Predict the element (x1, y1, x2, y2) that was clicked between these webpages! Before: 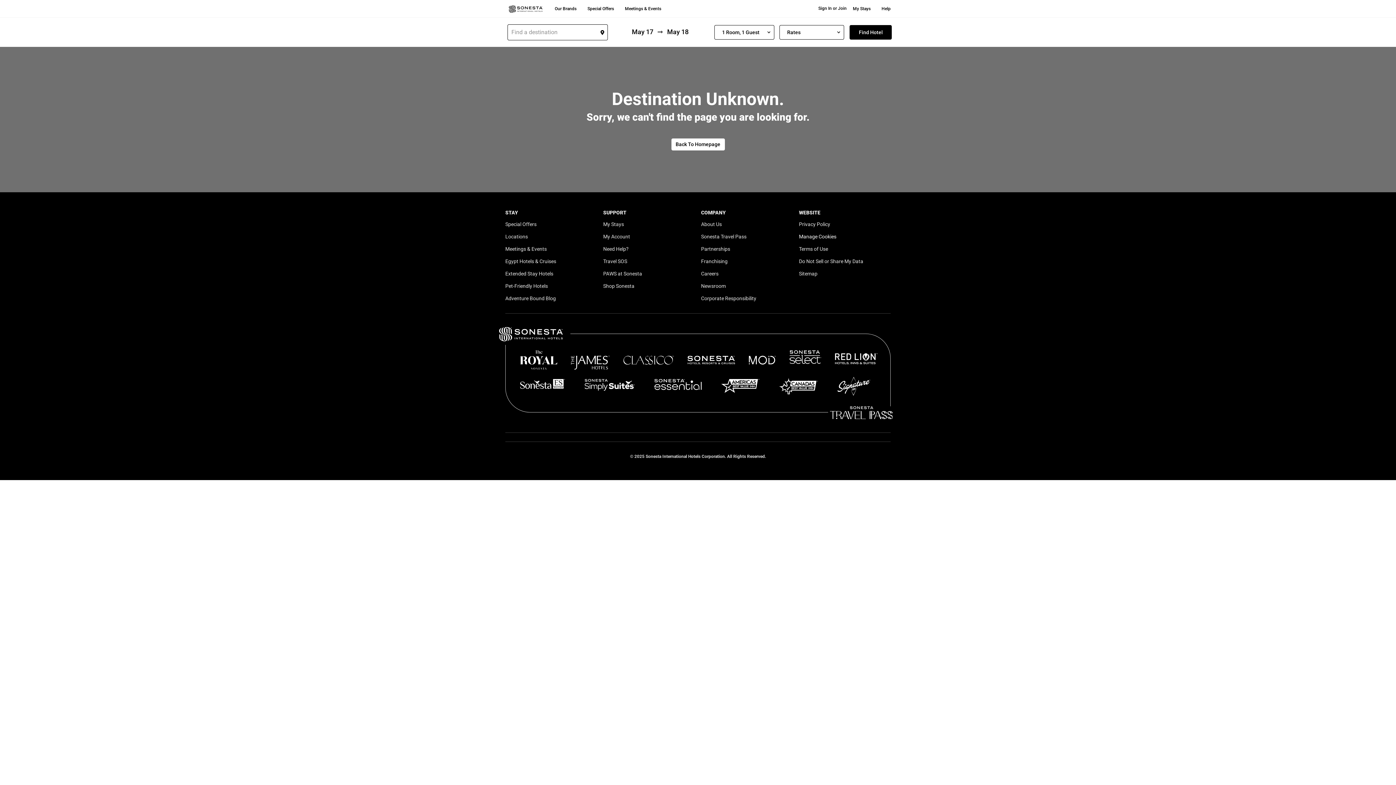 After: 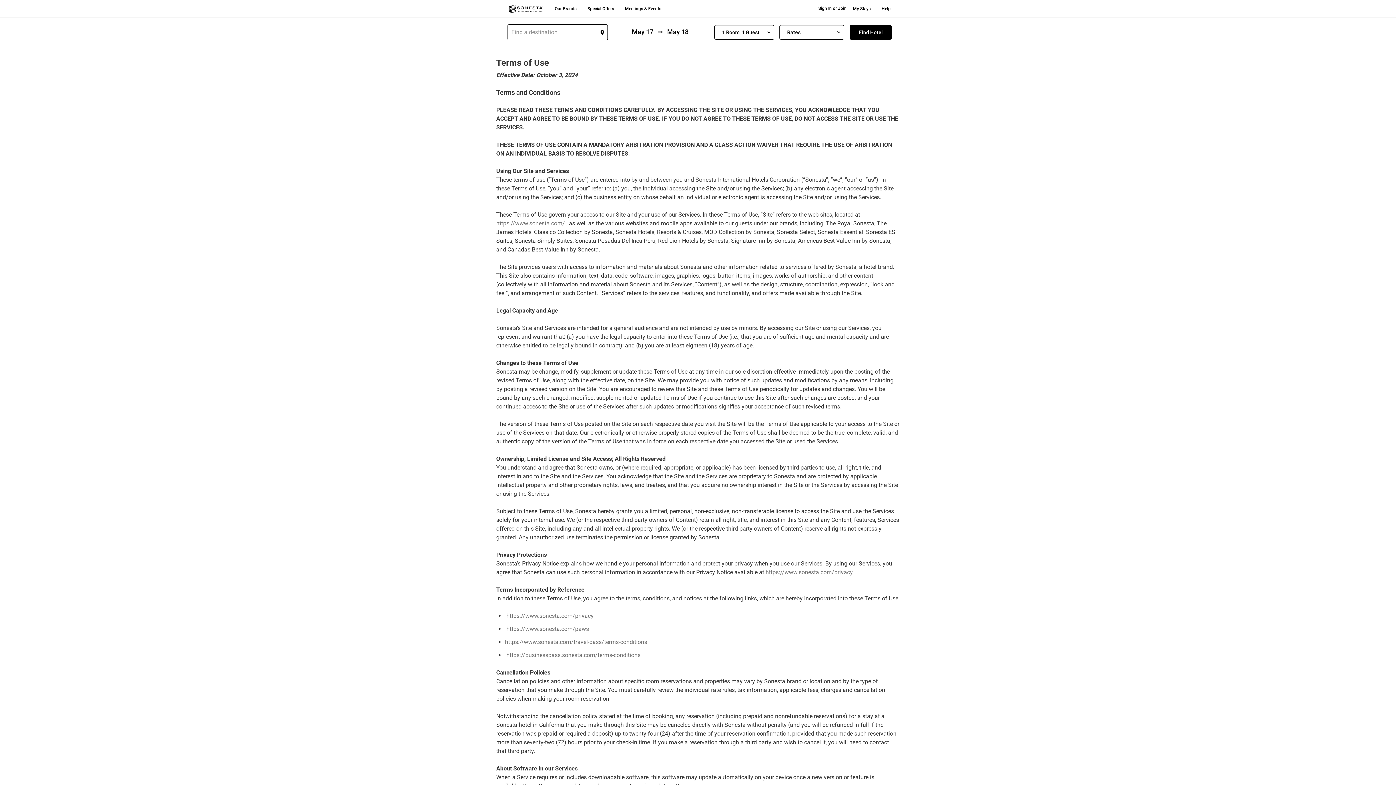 Action: bbox: (799, 246, 828, 252) label: Terms of Use